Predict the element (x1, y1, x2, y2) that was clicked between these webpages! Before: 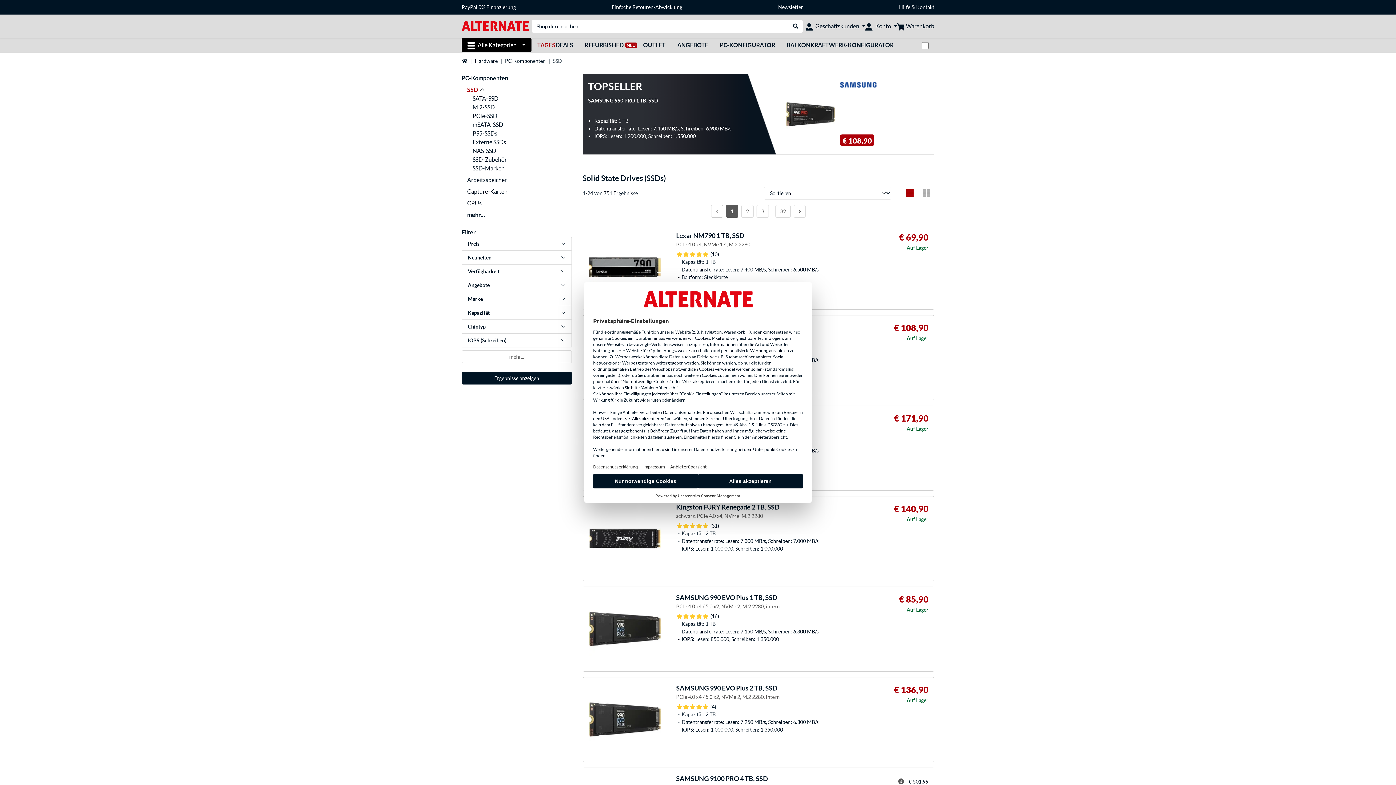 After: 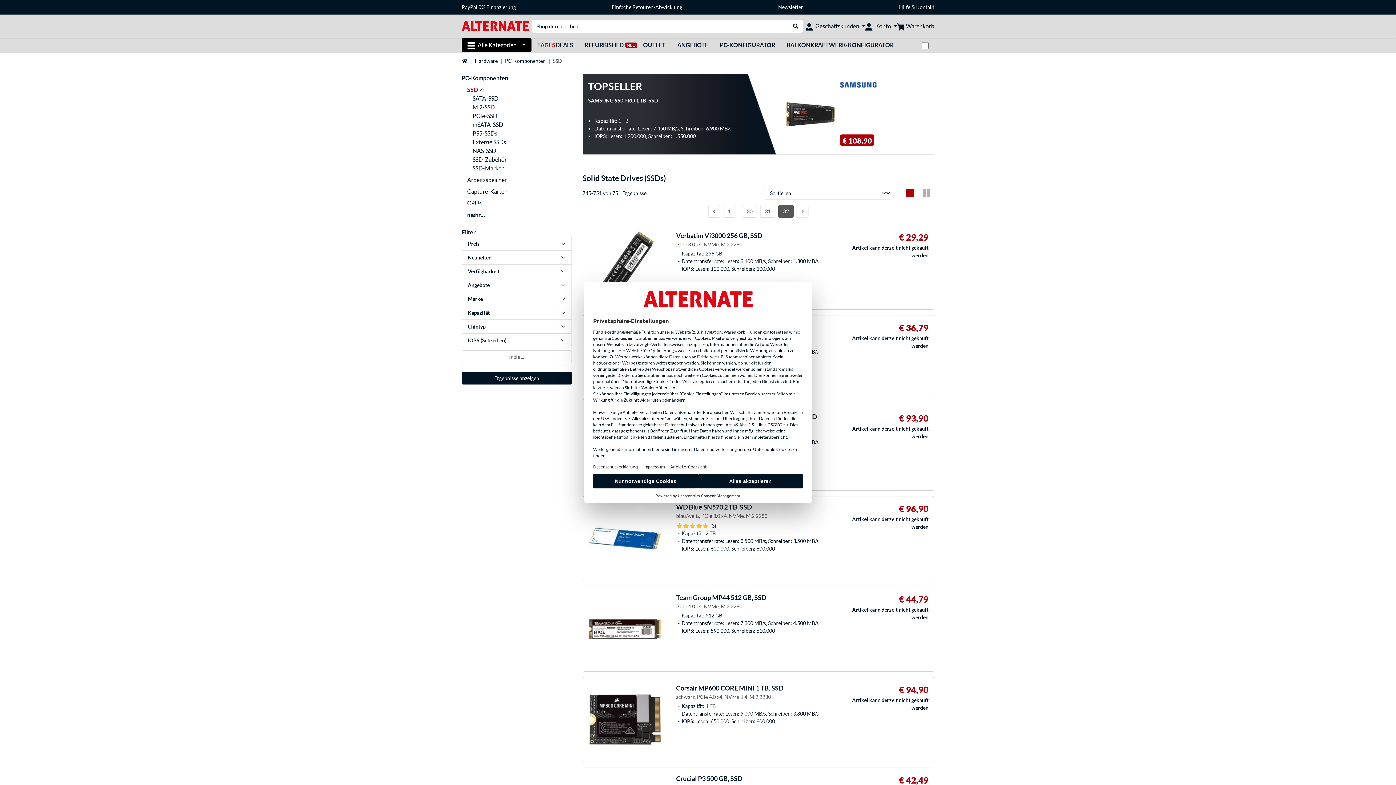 Action: label: Seite 32 bbox: (775, 205, 791, 217)